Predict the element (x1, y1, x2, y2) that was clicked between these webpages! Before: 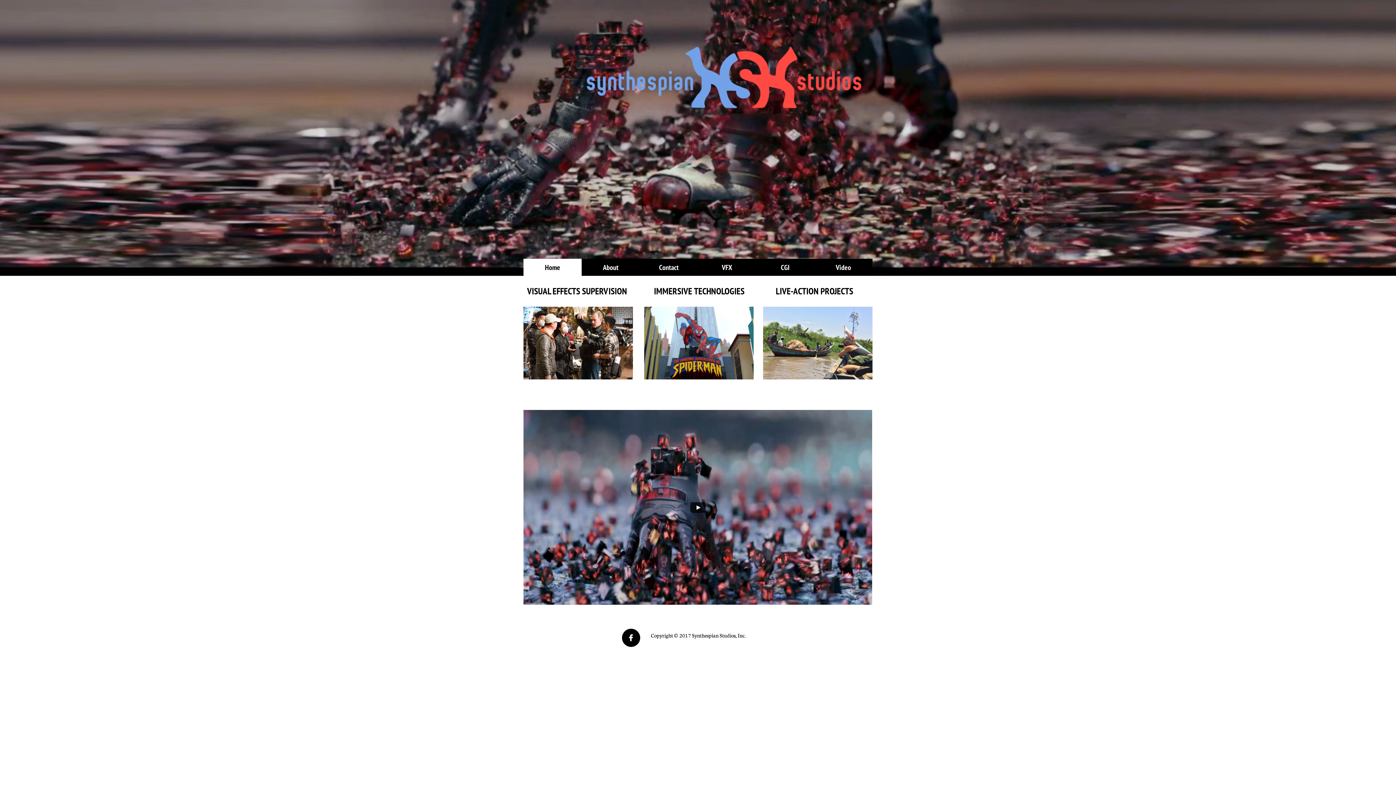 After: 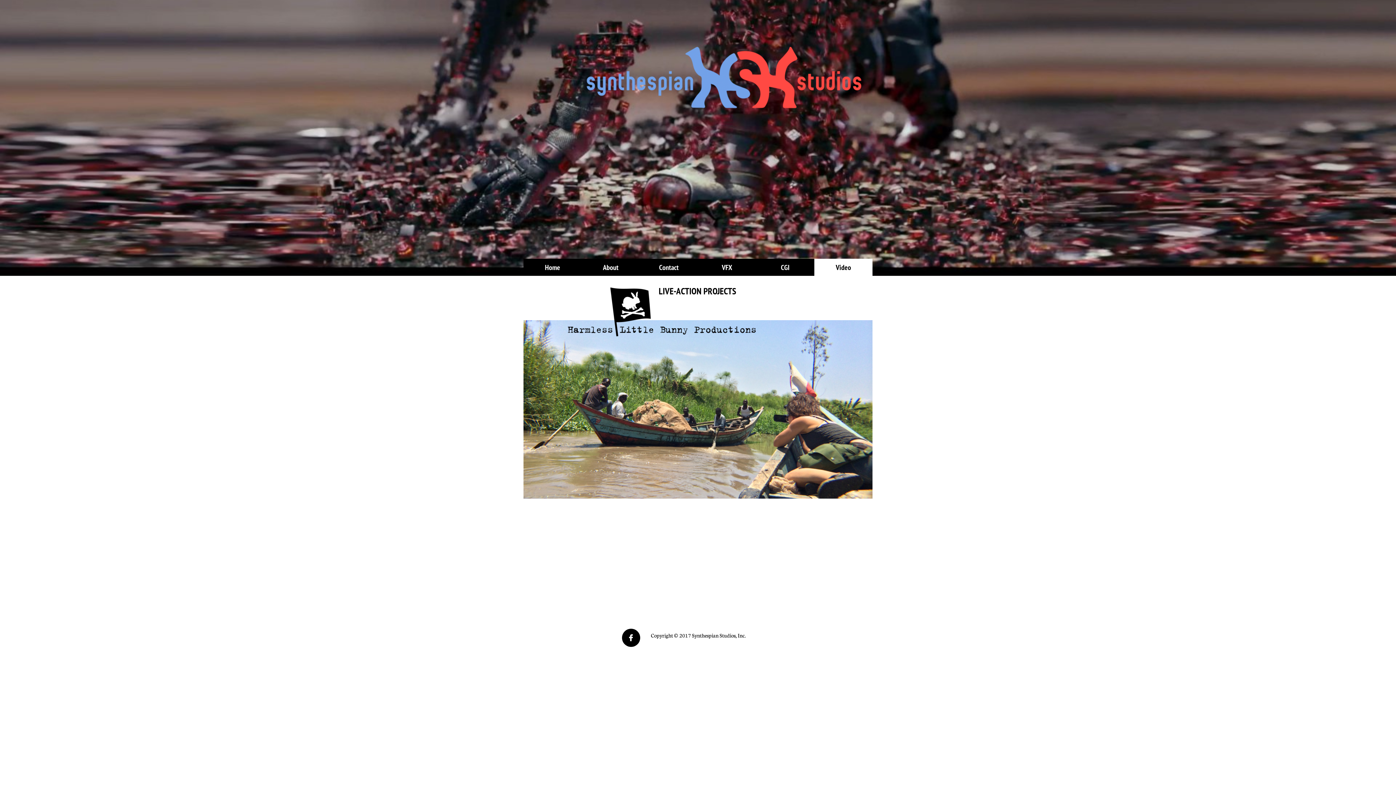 Action: bbox: (814, 258, 872, 276) label: Video